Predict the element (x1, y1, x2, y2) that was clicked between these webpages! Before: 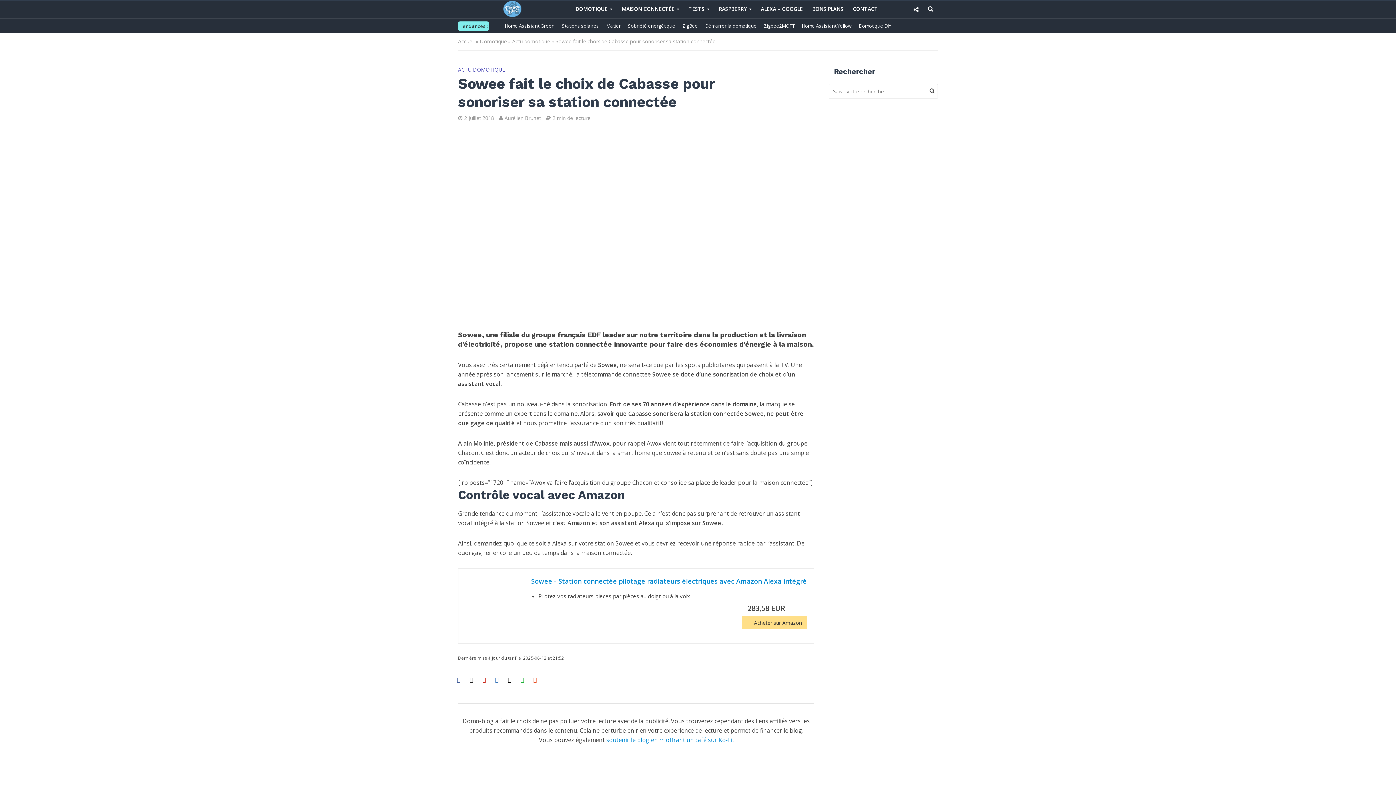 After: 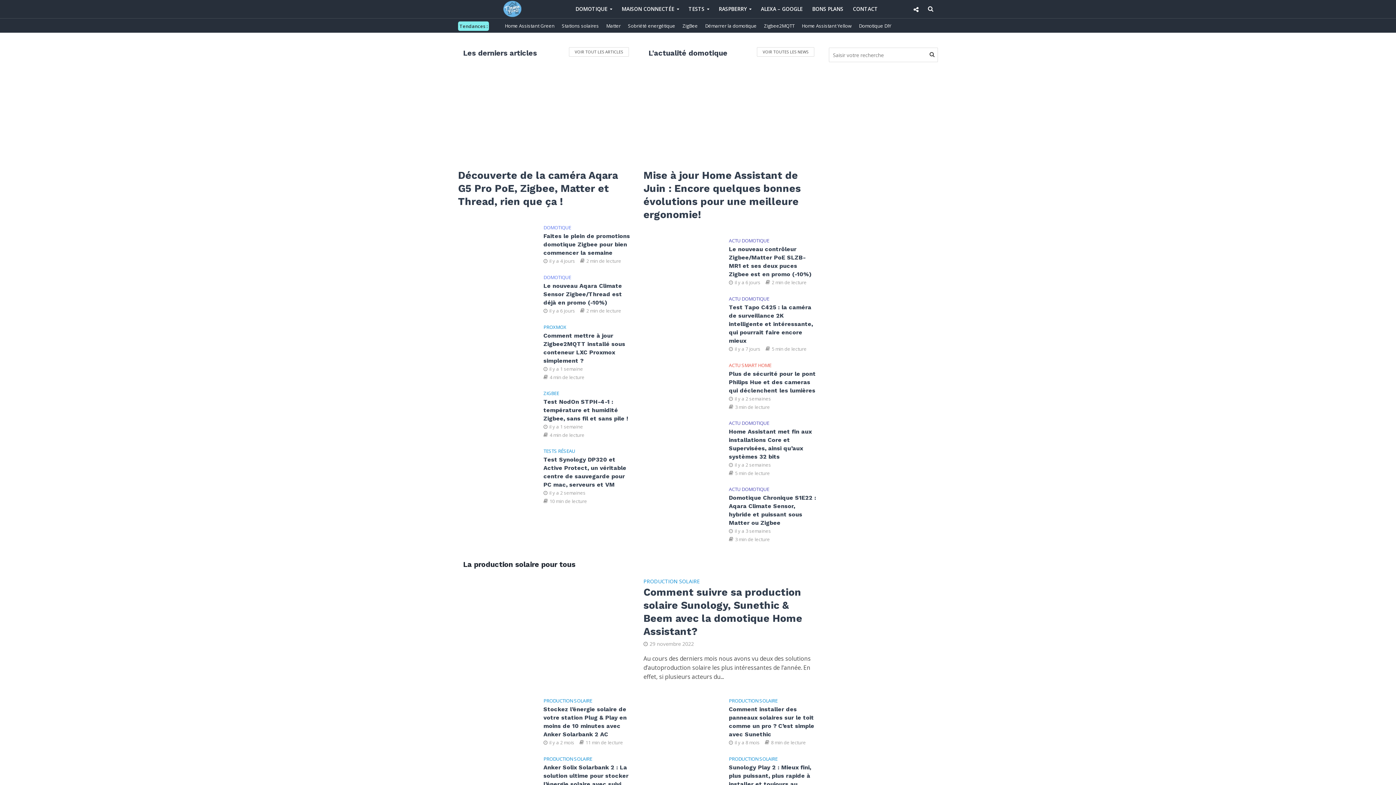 Action: bbox: (504, 114, 541, 122) label: Aurélien Brunet